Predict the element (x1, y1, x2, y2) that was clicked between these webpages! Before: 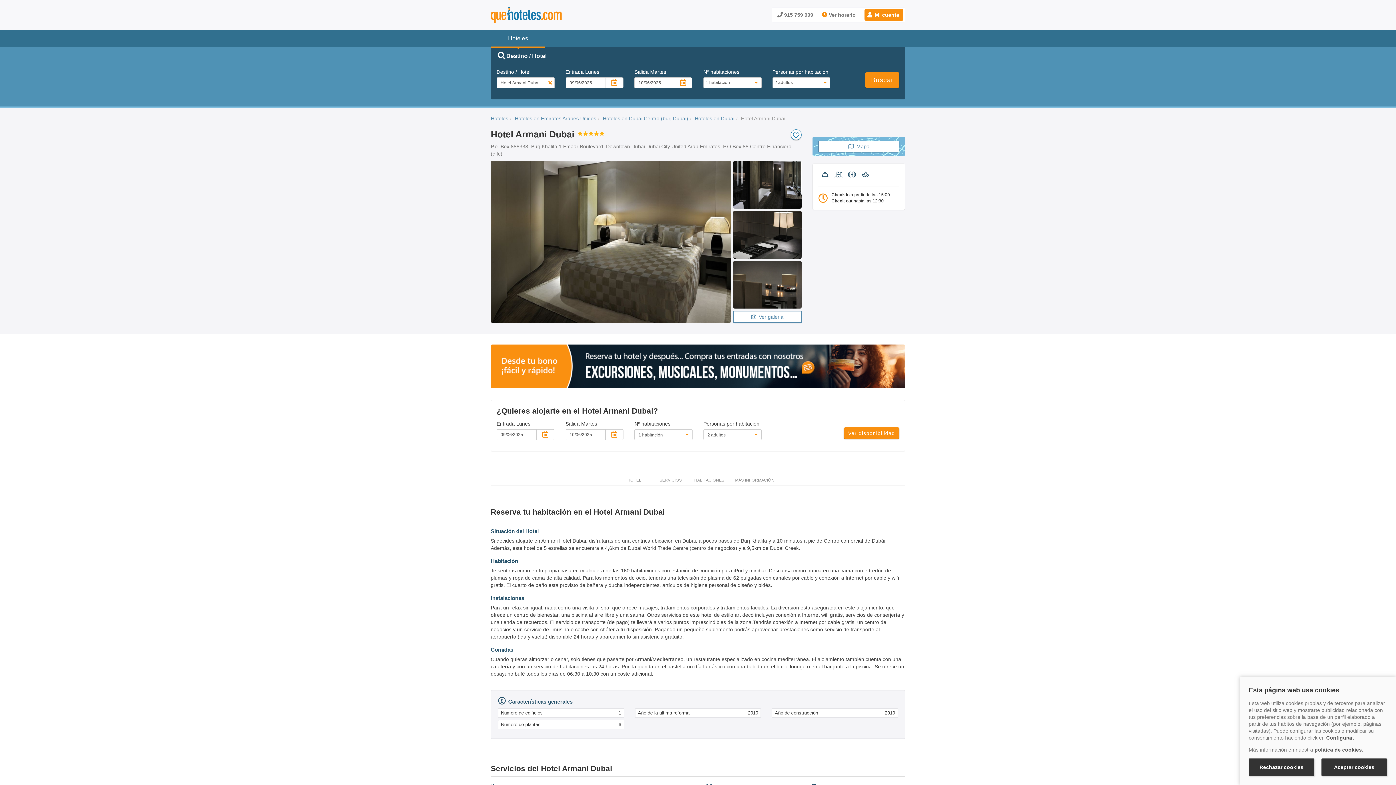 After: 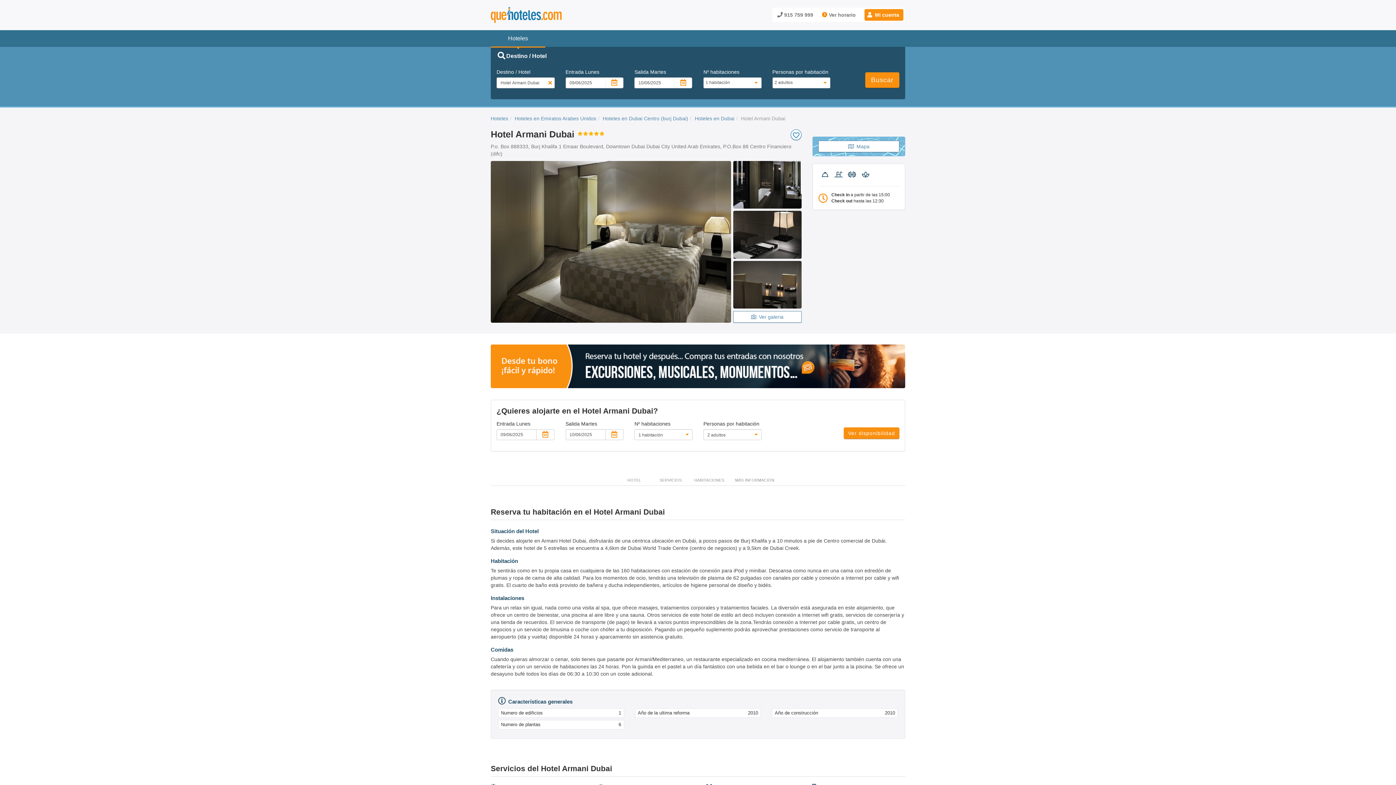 Action: label: Rechazar cookies bbox: (1249, 758, 1314, 776)